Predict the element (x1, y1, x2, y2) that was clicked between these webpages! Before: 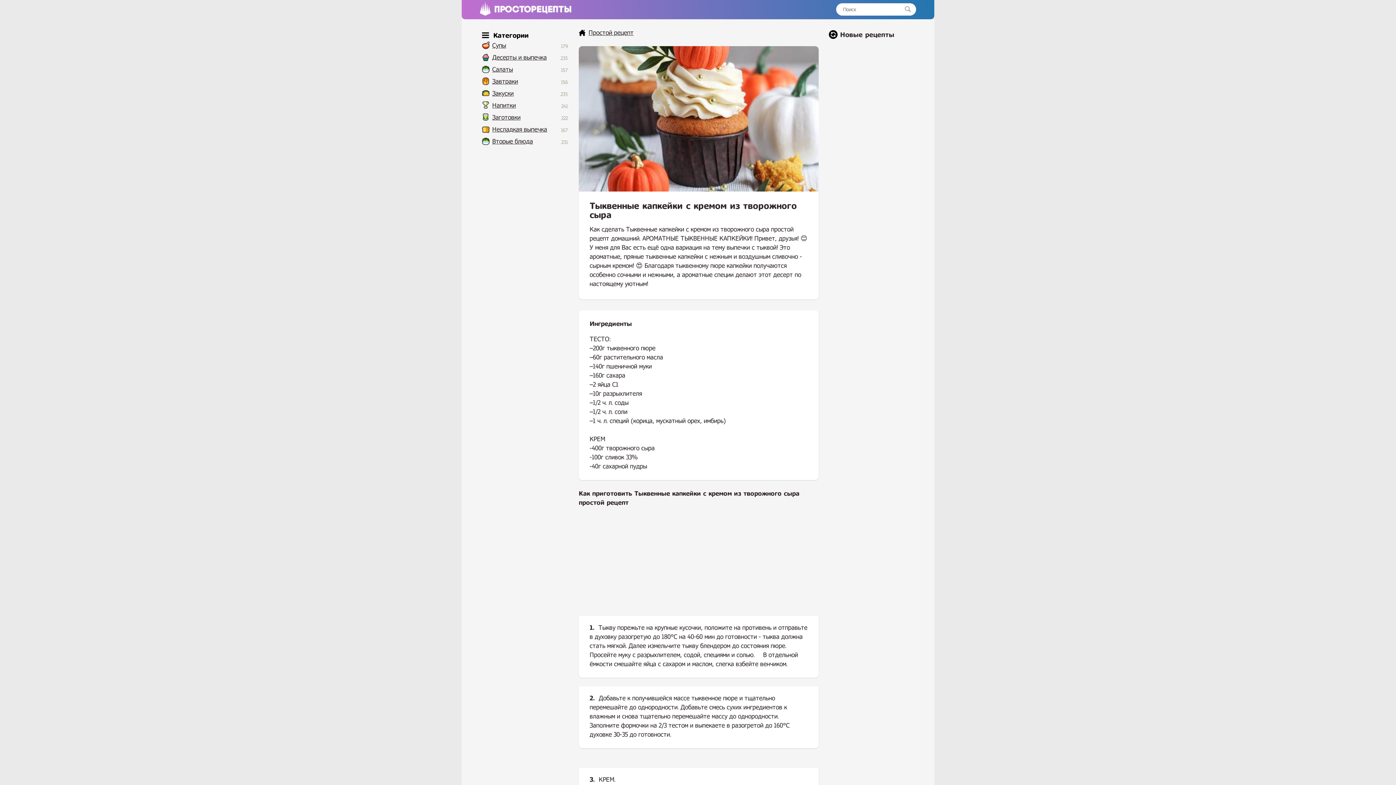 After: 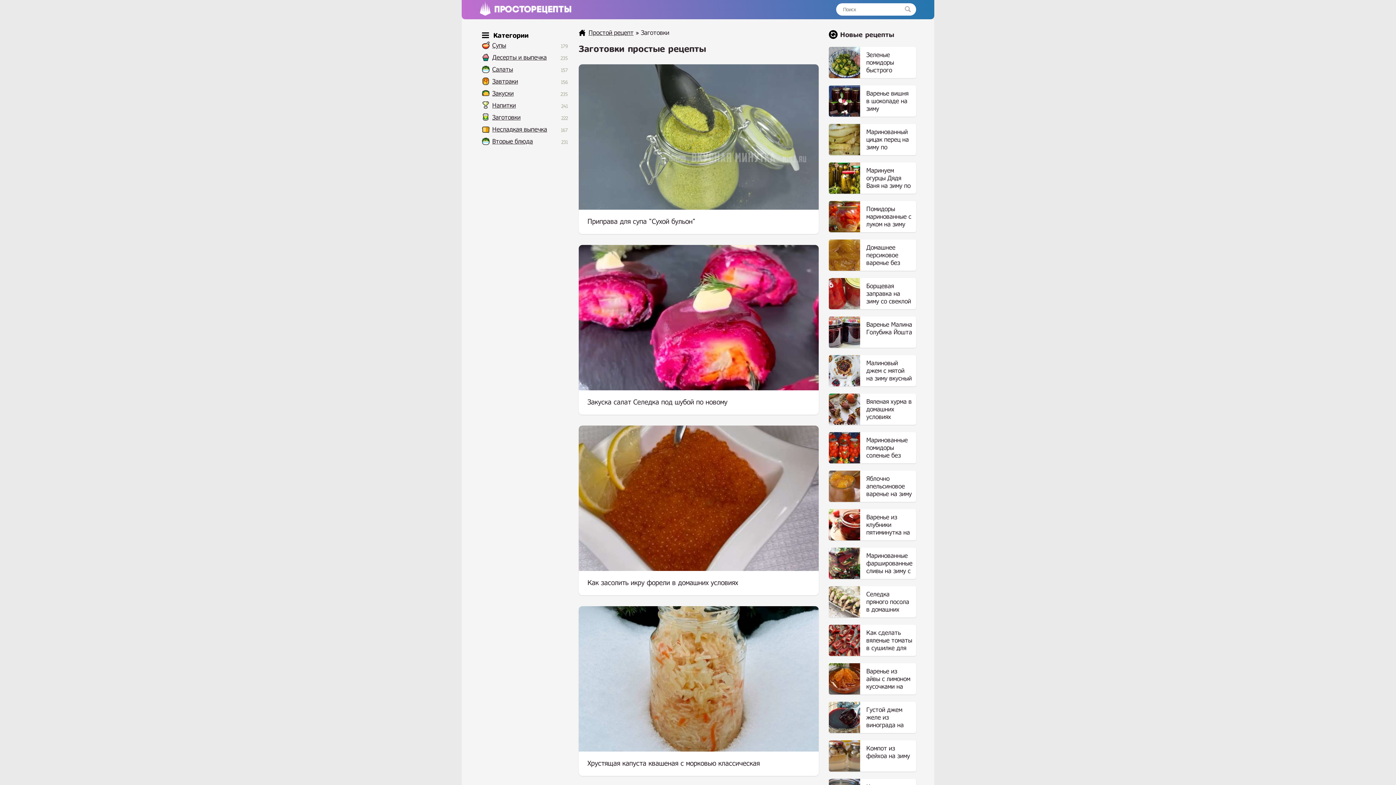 Action: bbox: (492, 114, 520, 121) label: Заготовки